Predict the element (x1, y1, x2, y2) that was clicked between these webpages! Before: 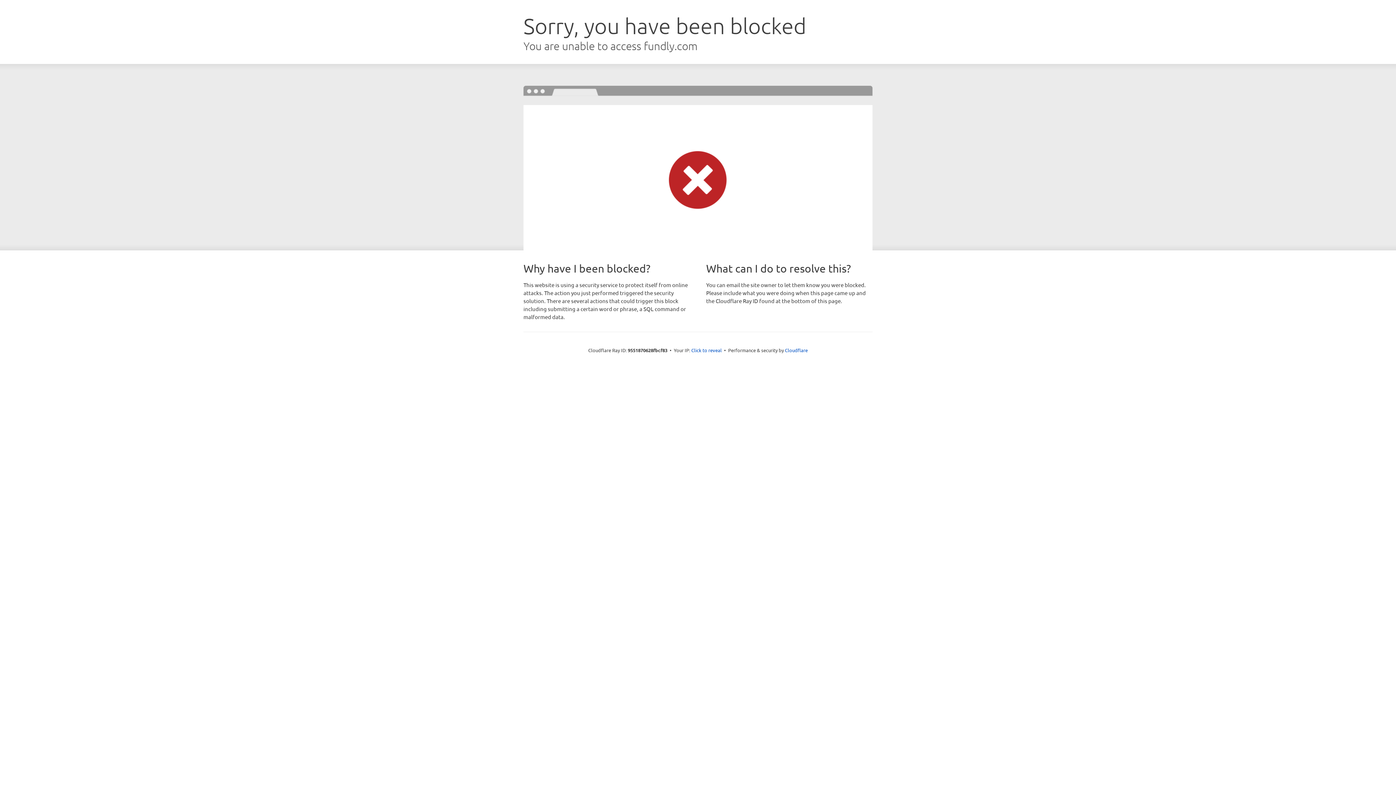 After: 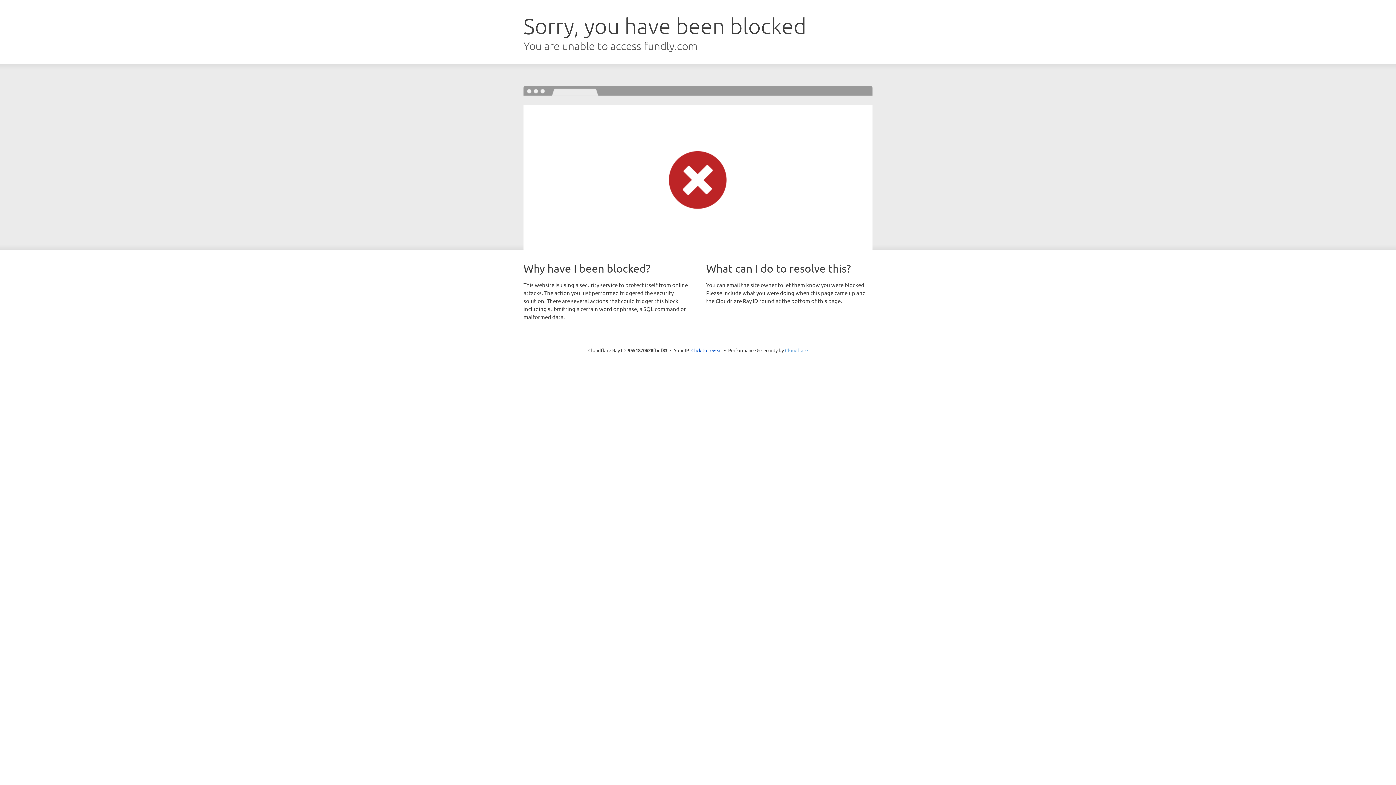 Action: bbox: (785, 347, 808, 353) label: Cloudflare